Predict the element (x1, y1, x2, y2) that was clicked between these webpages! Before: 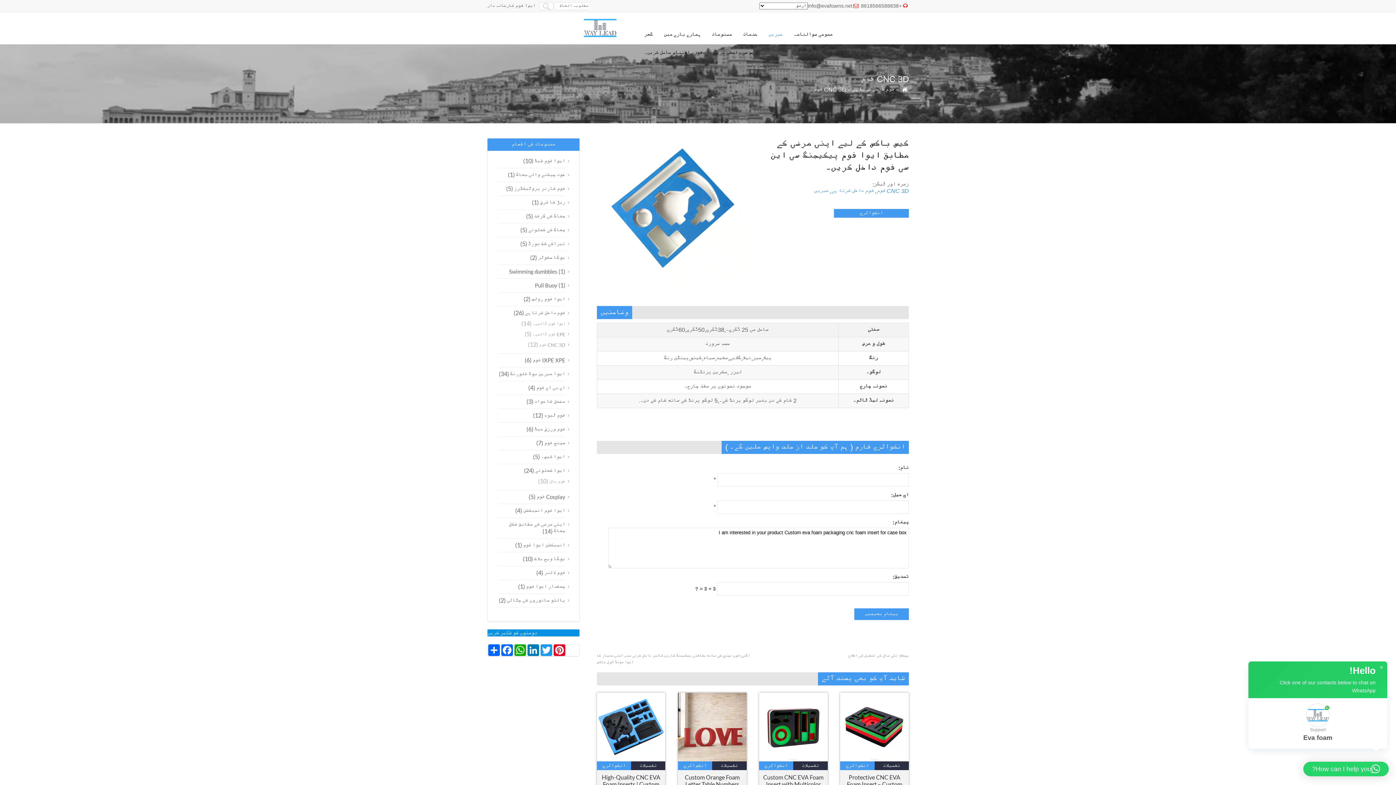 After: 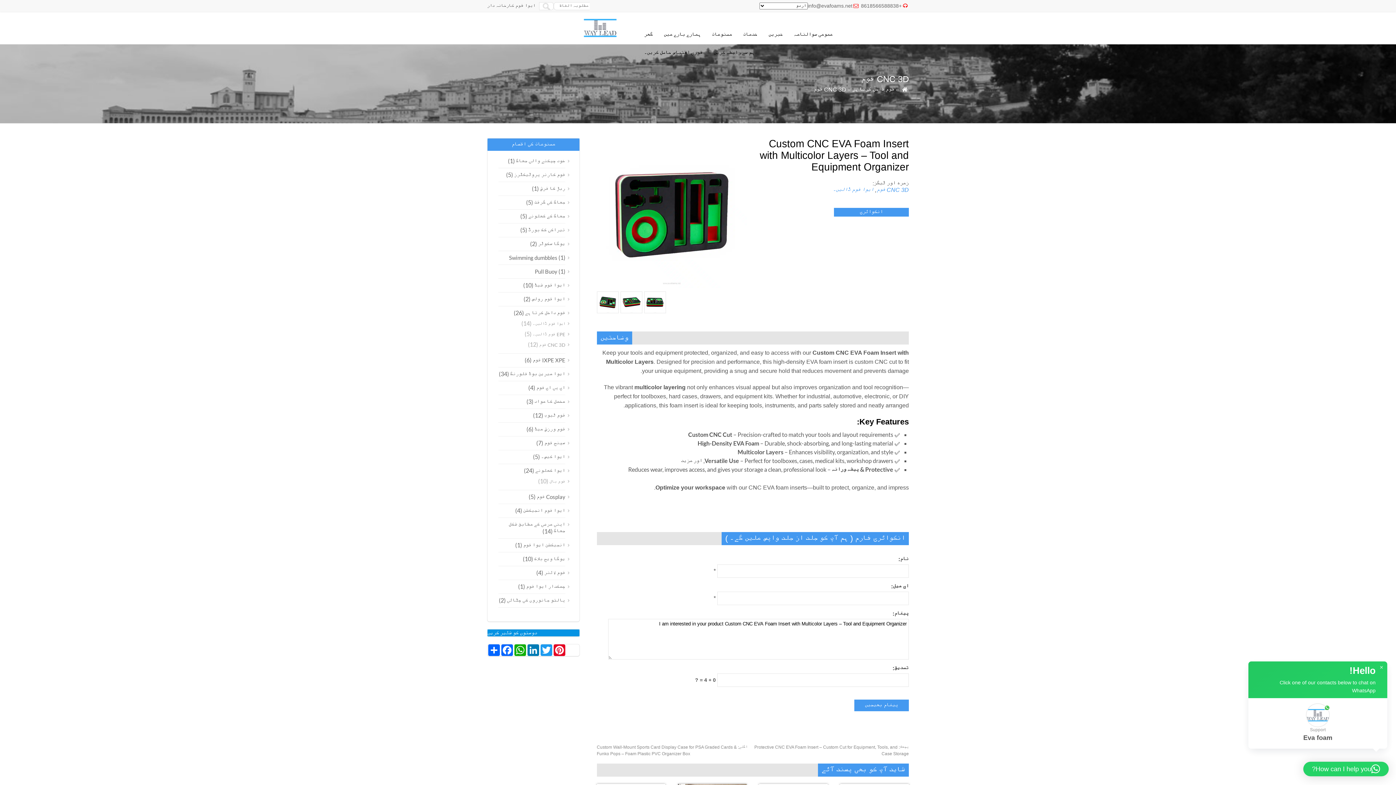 Action: label: تفصیلات bbox: (793, 761, 827, 770)